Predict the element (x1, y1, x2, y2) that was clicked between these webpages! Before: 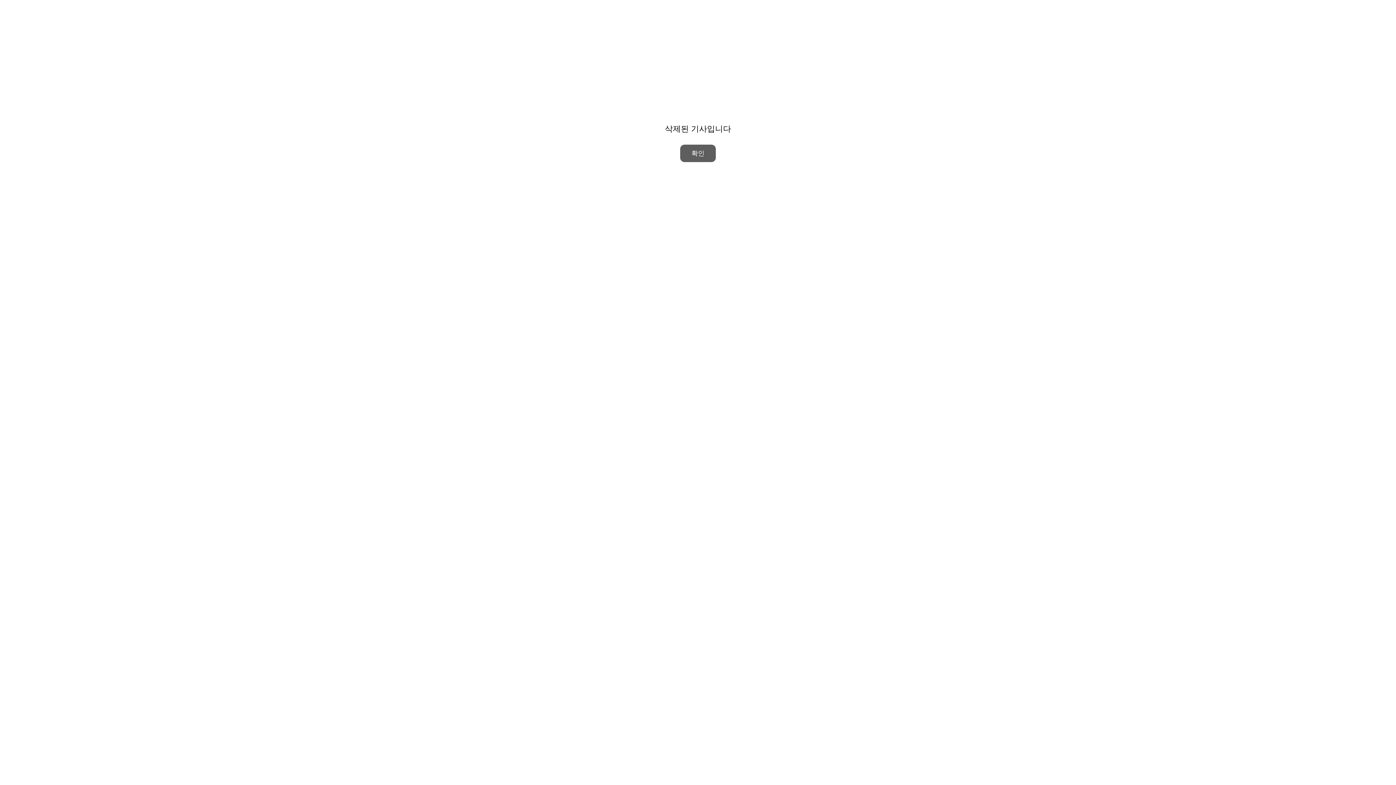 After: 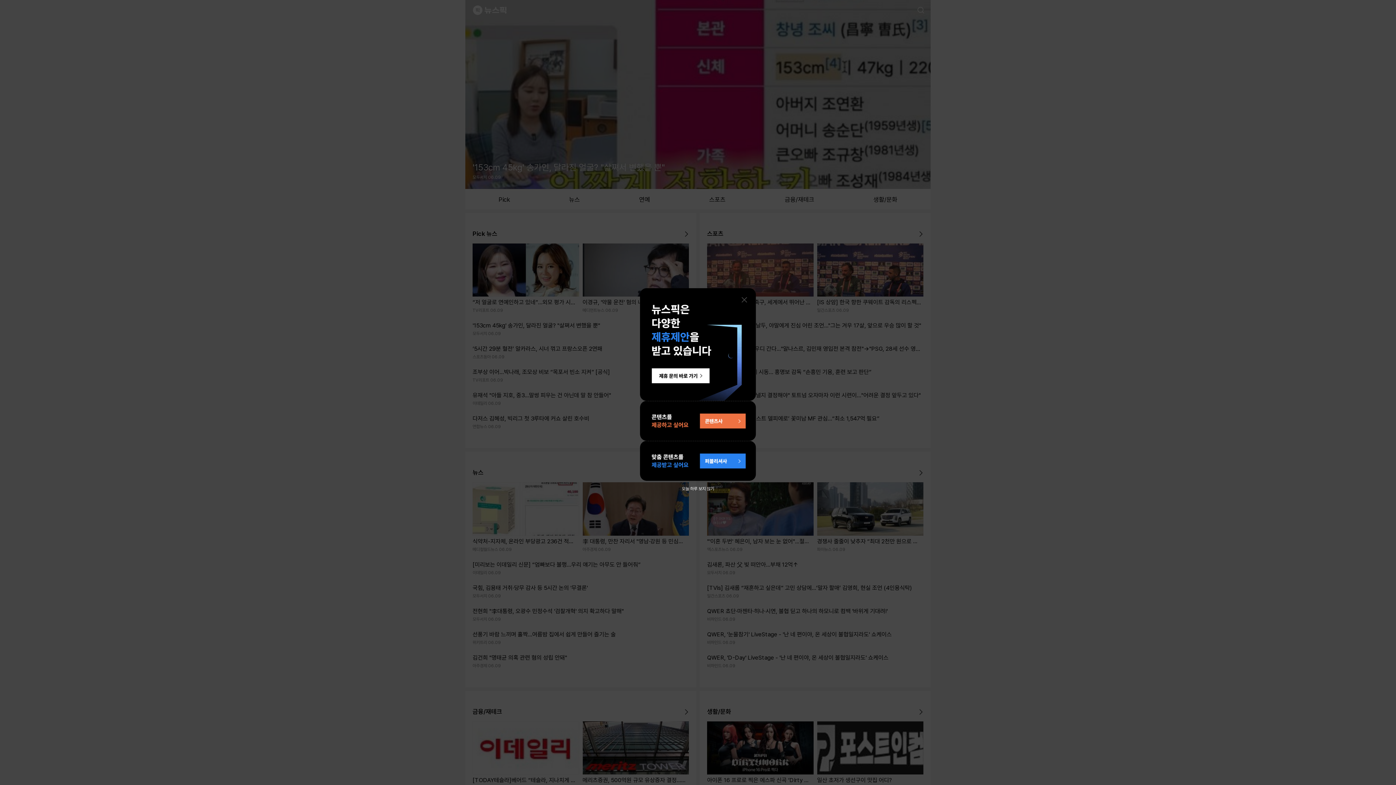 Action: label: 확인 bbox: (680, 144, 716, 162)